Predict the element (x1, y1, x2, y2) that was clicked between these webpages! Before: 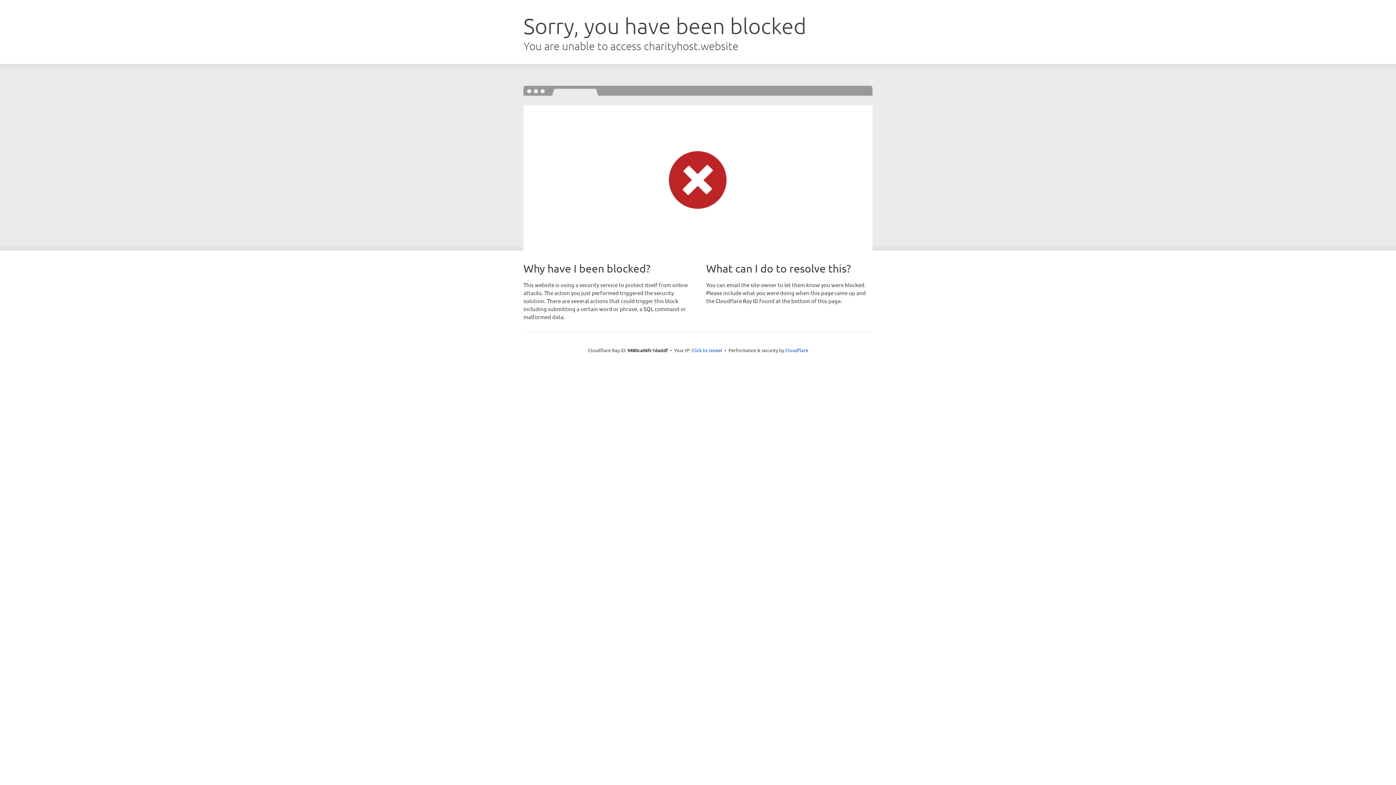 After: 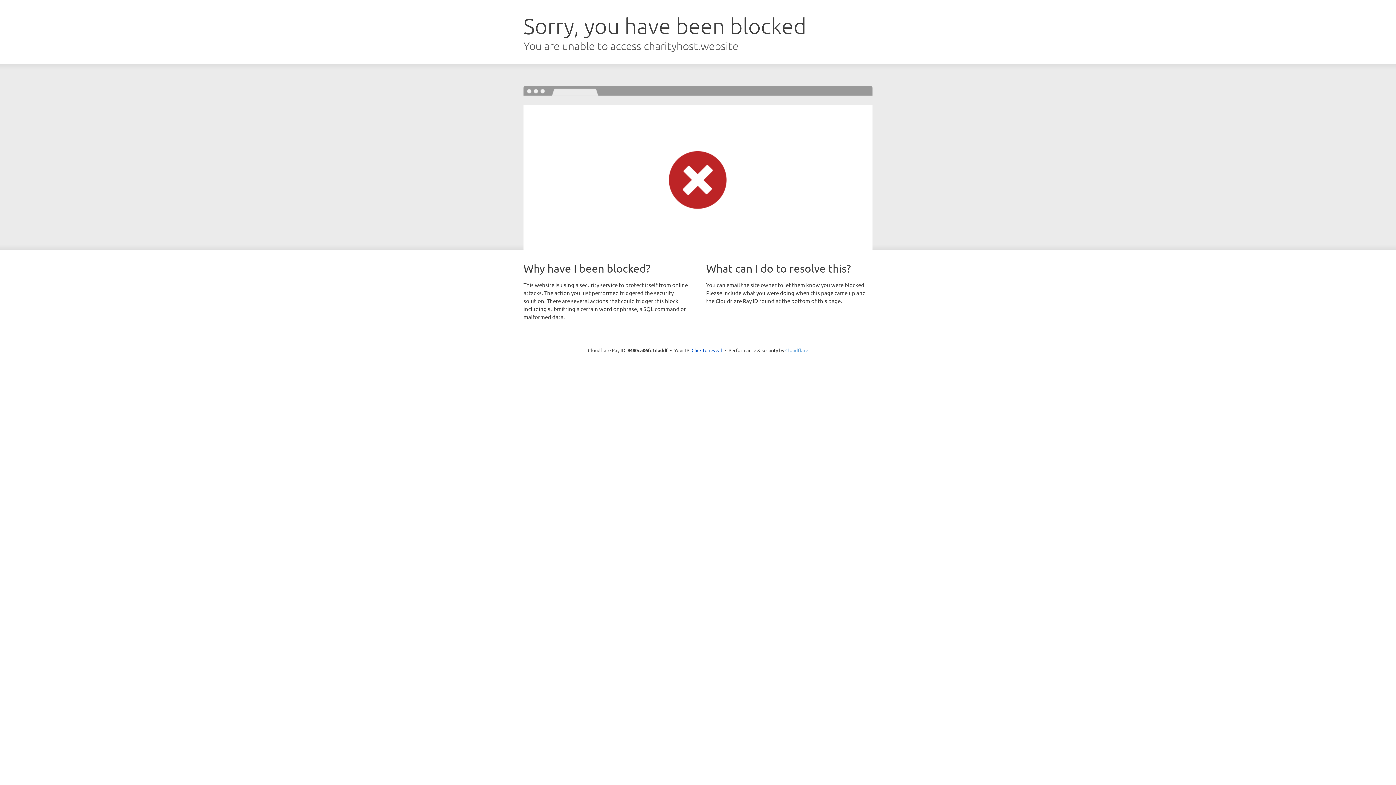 Action: bbox: (785, 347, 808, 353) label: Cloudflare